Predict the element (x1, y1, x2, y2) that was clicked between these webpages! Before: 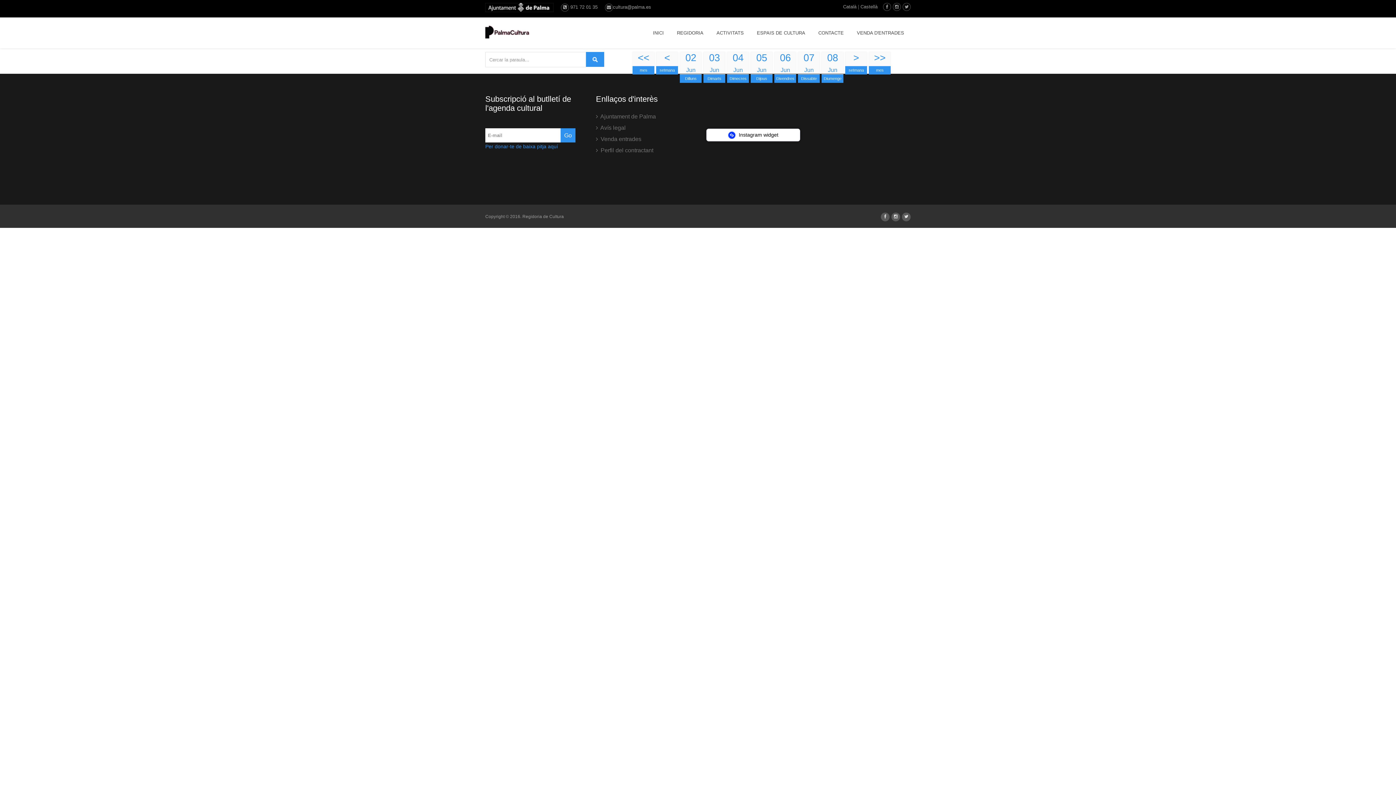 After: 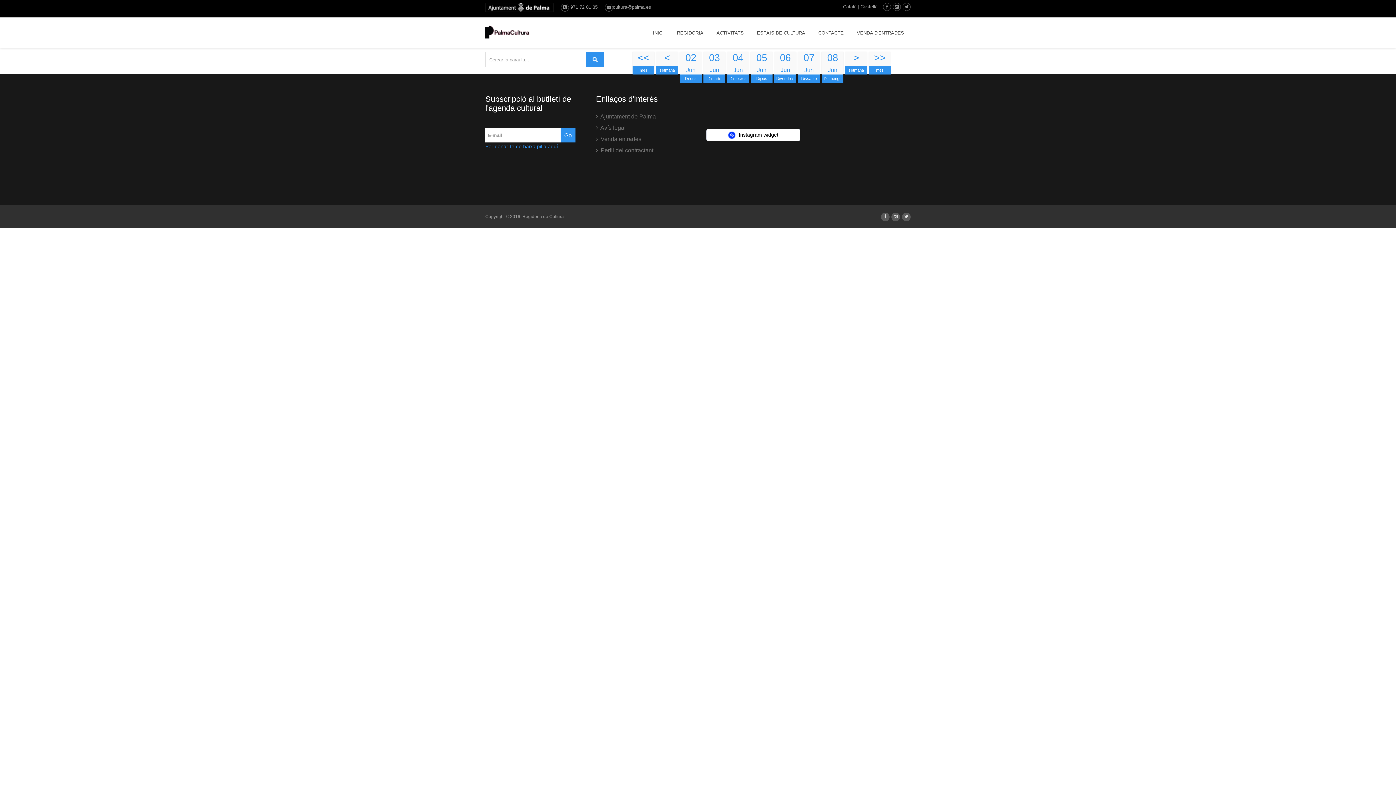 Action: bbox: (706, 128, 800, 141) label:  Instagram widget